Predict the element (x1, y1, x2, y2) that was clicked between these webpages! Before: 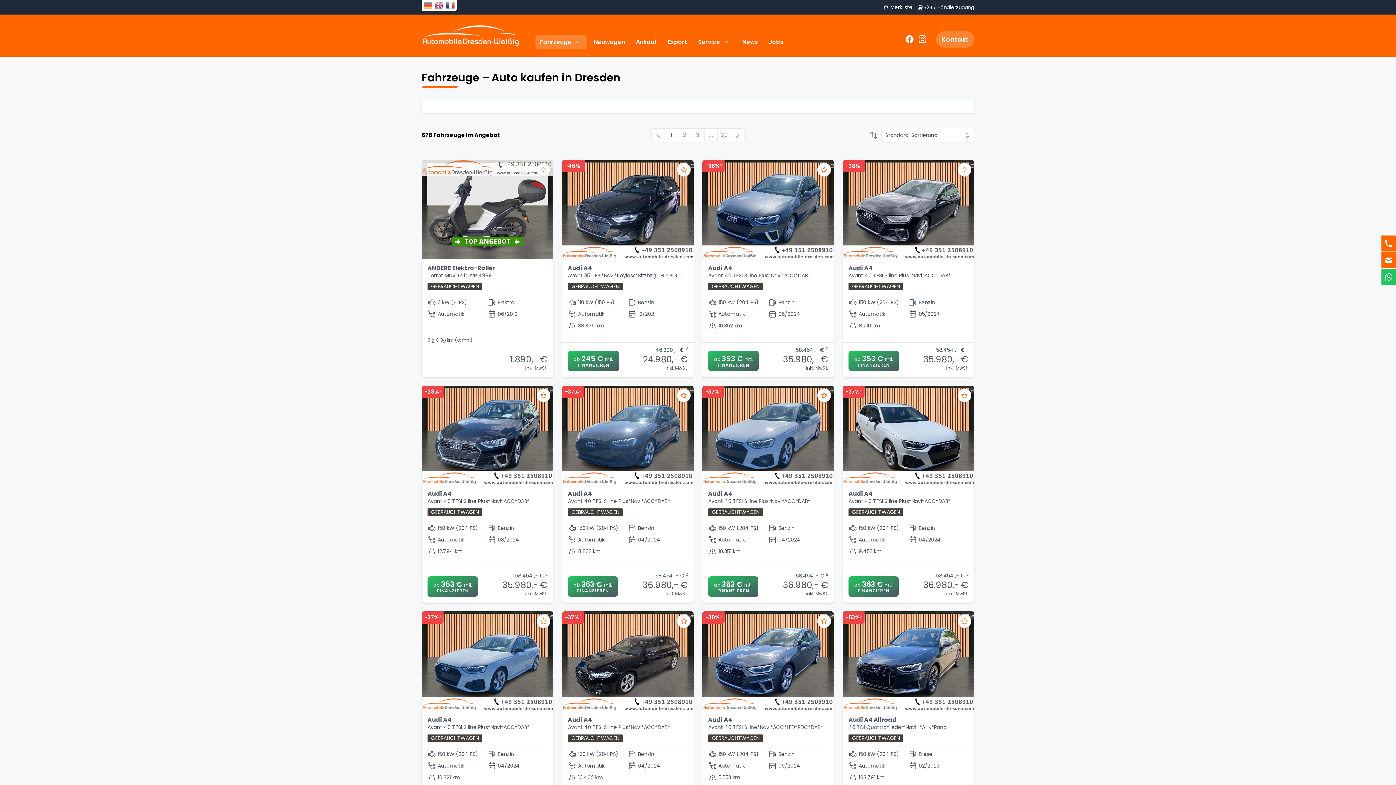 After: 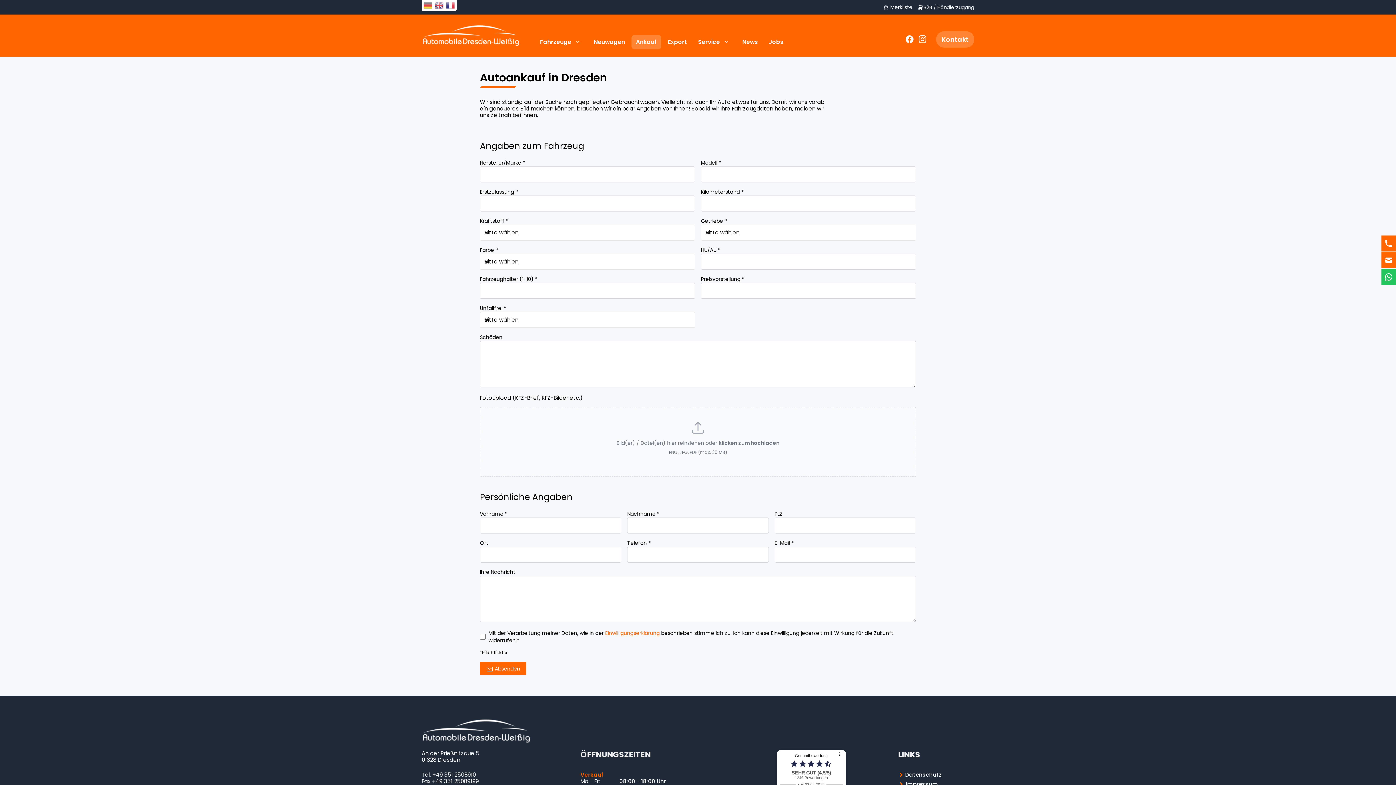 Action: bbox: (631, 34, 661, 49) label: Ankauf